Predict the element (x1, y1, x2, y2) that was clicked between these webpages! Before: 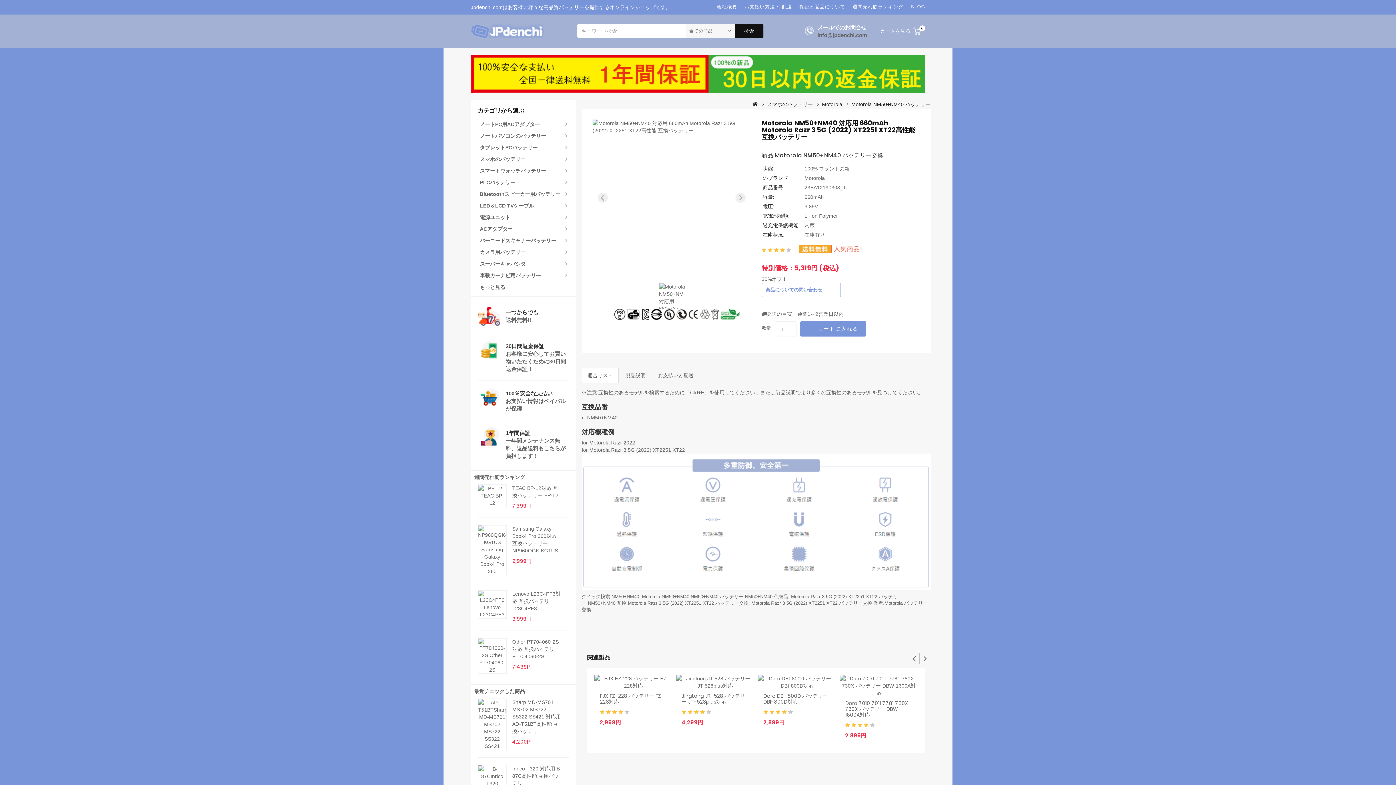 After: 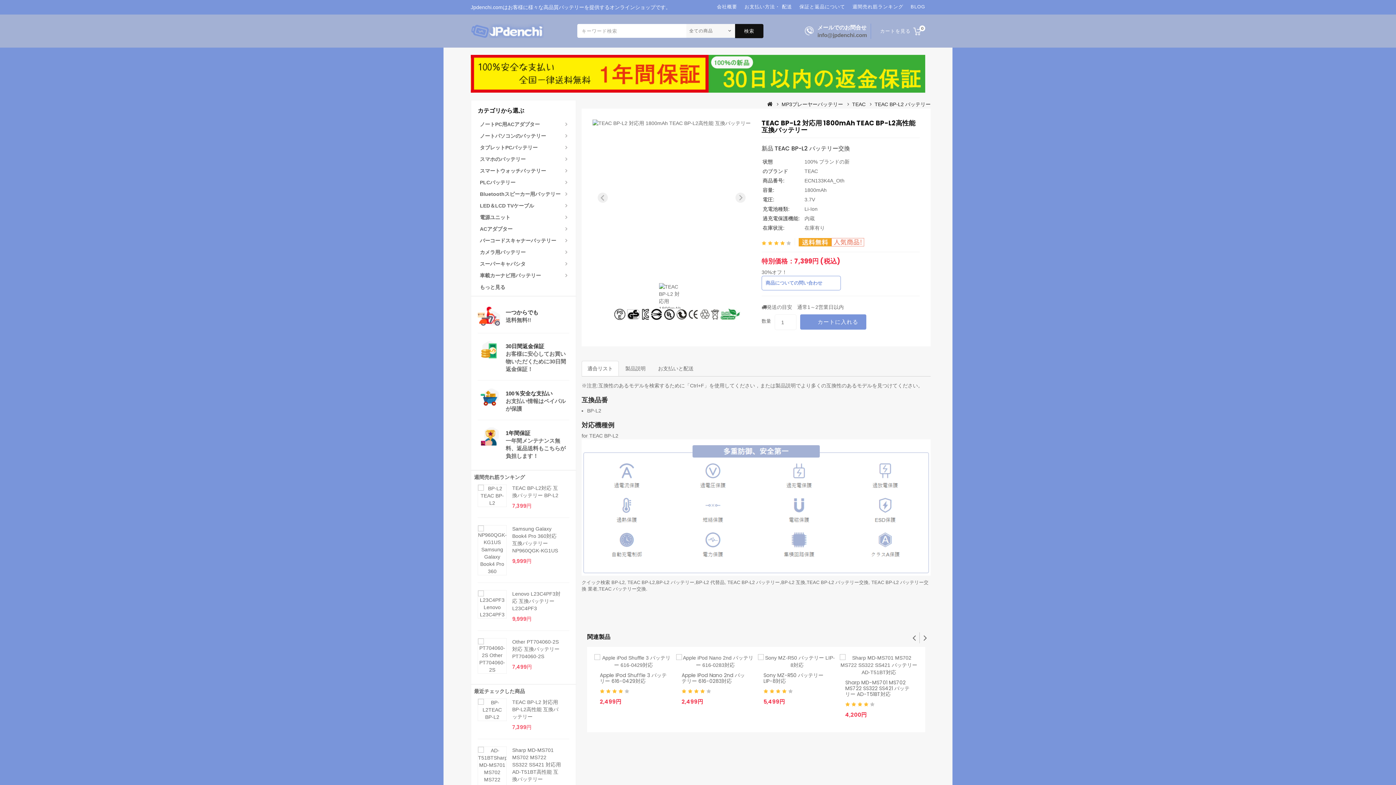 Action: bbox: (478, 485, 506, 506)